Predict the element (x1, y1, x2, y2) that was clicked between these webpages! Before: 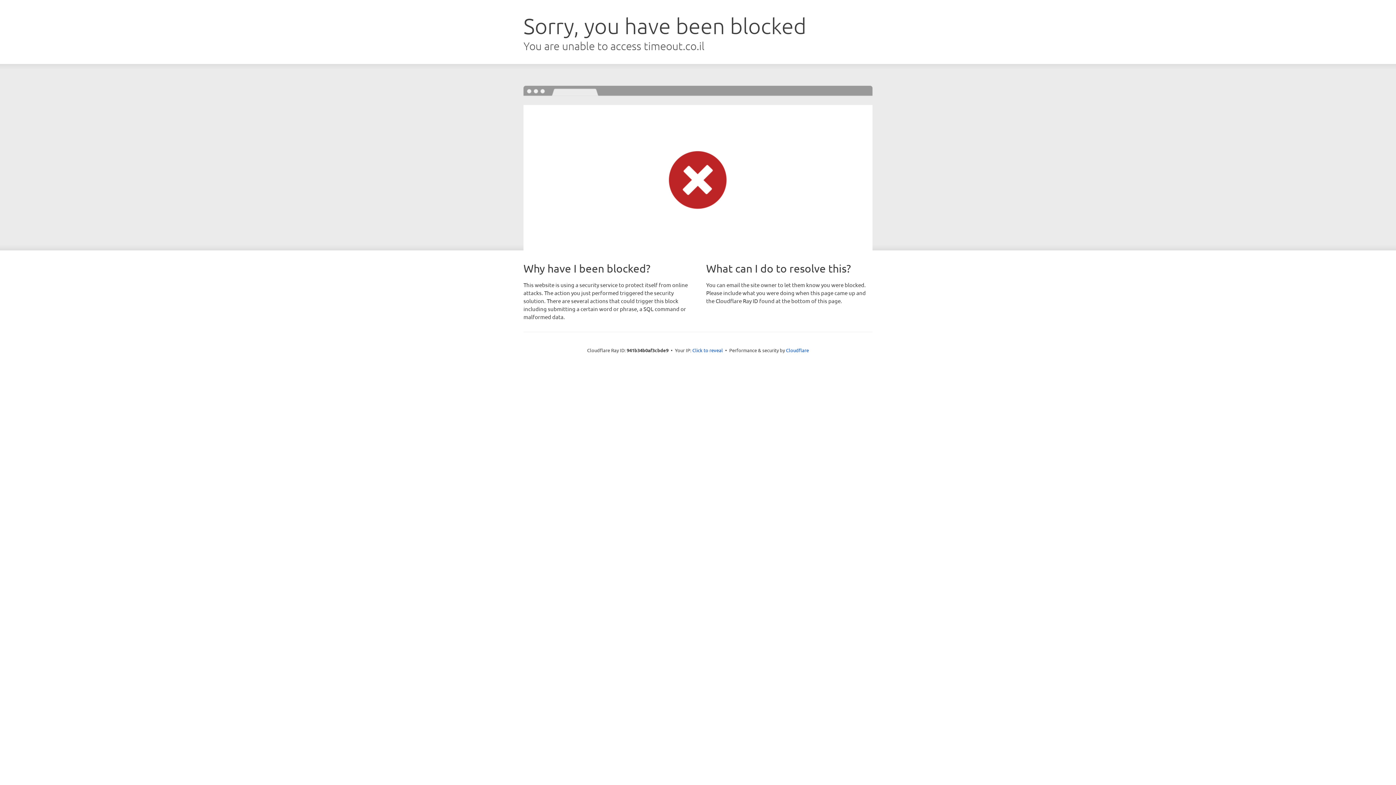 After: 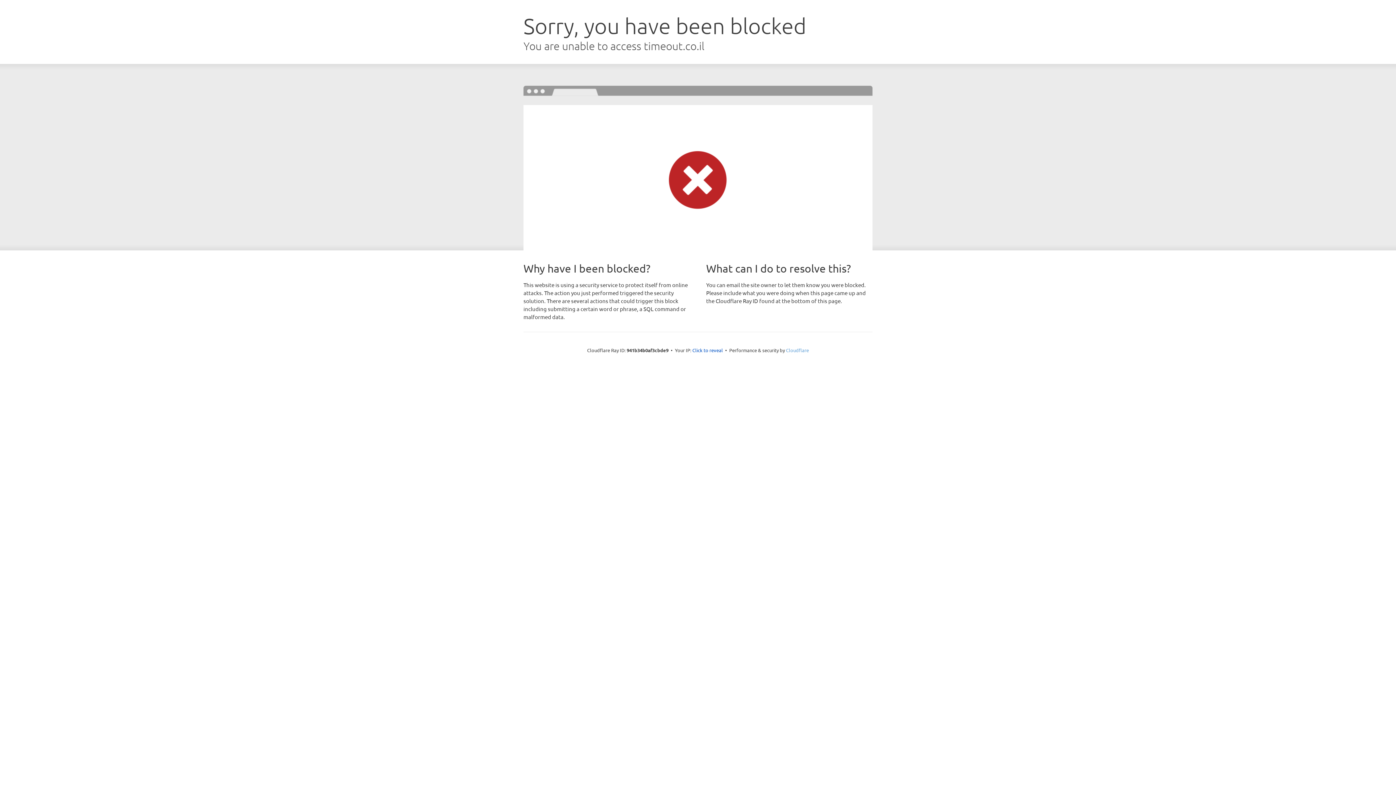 Action: bbox: (786, 347, 809, 353) label: Cloudflare